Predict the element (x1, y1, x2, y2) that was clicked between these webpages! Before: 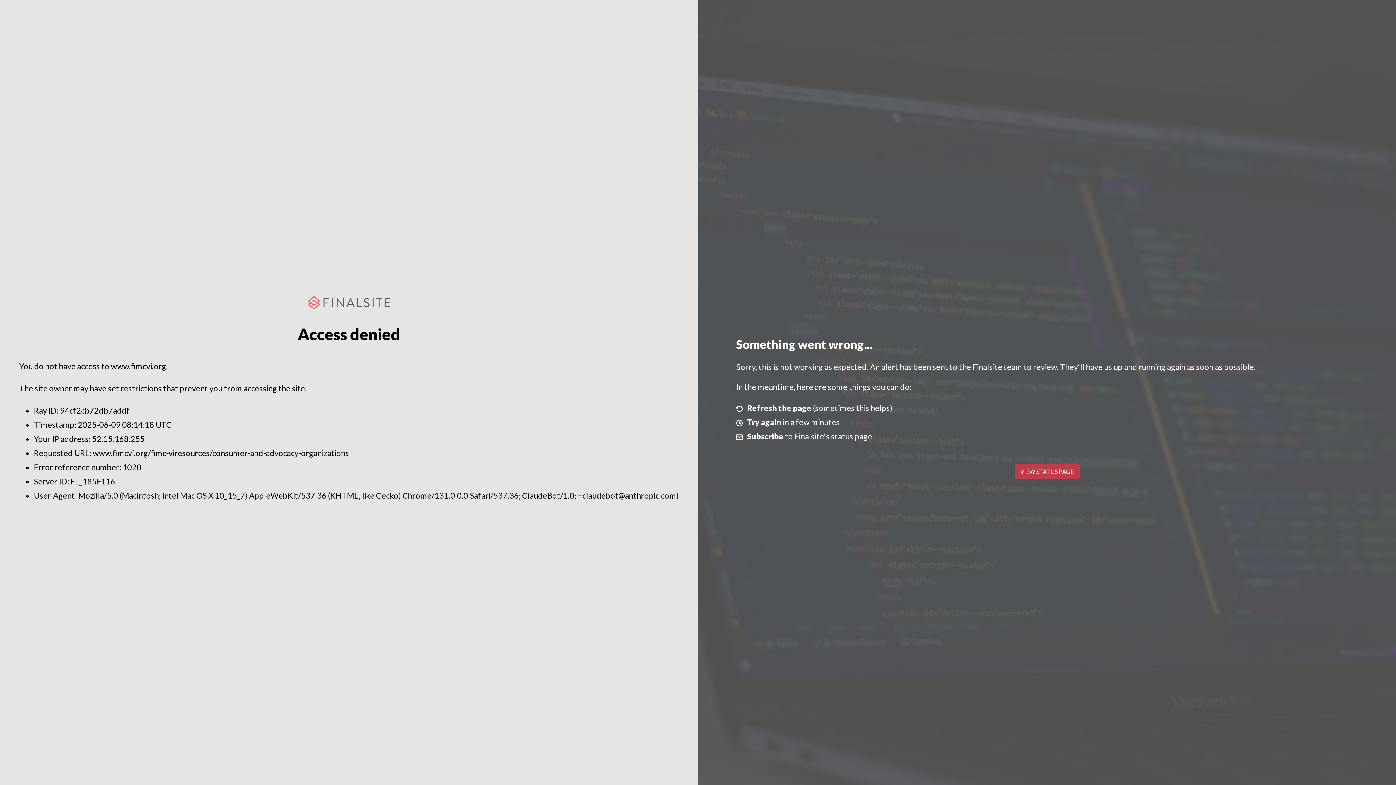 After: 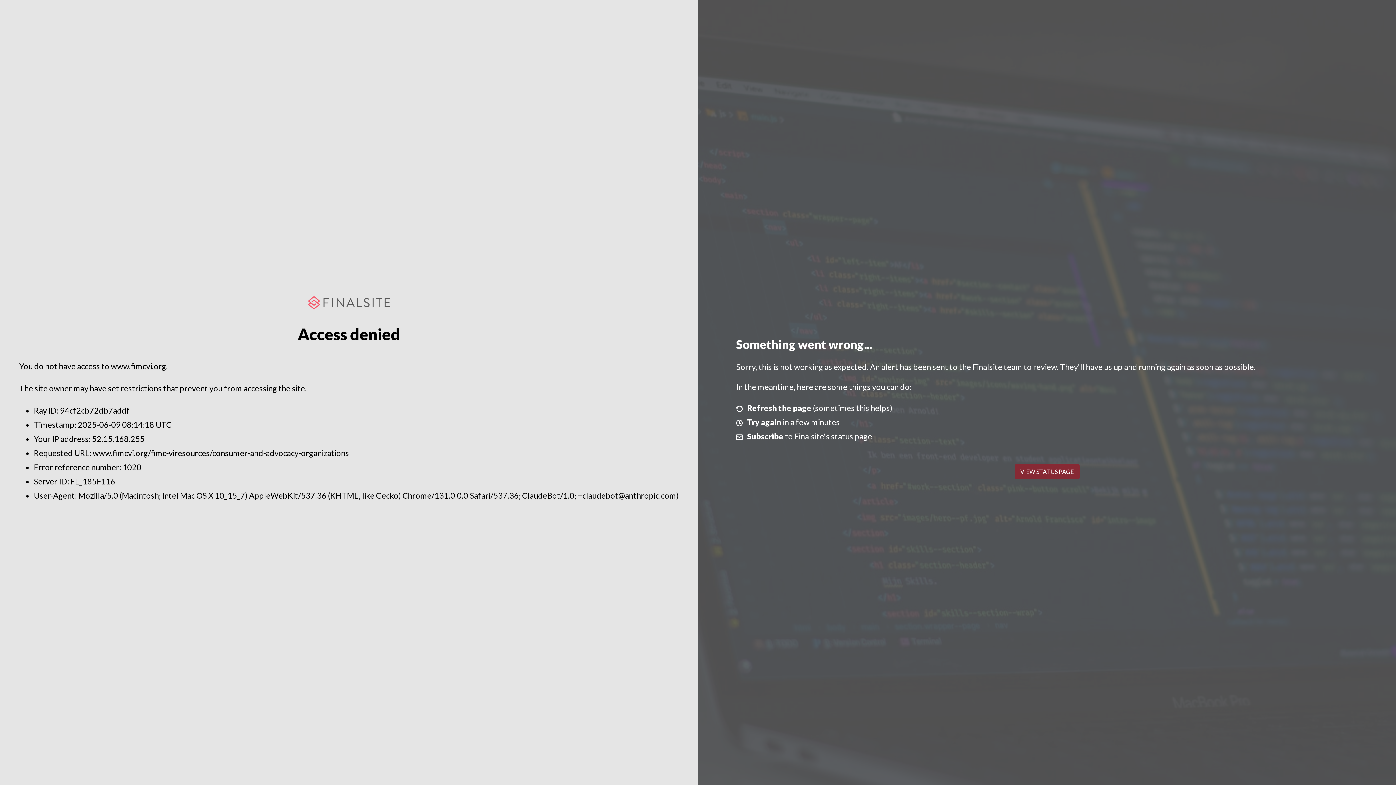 Action: bbox: (1014, 464, 1079, 479) label: VIEW STATUS PAGE